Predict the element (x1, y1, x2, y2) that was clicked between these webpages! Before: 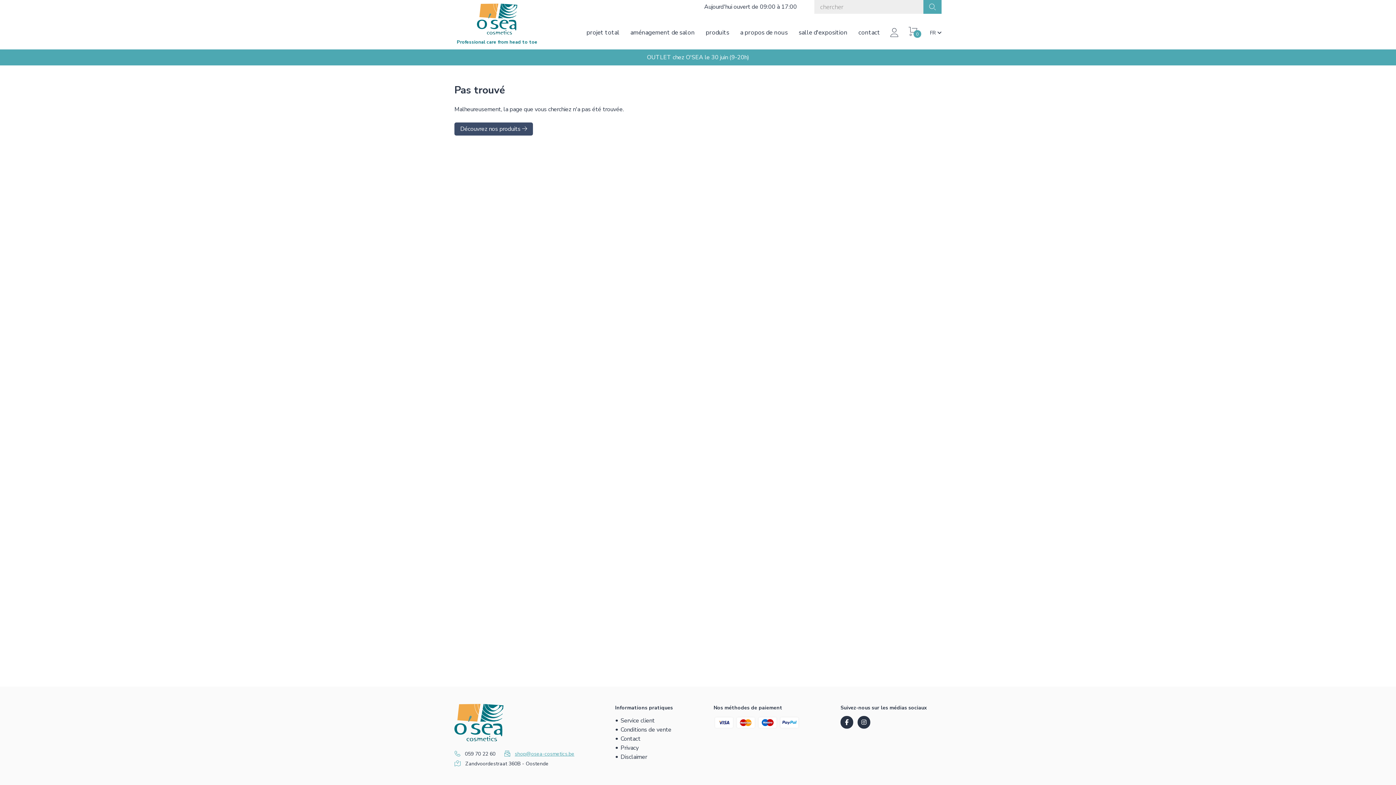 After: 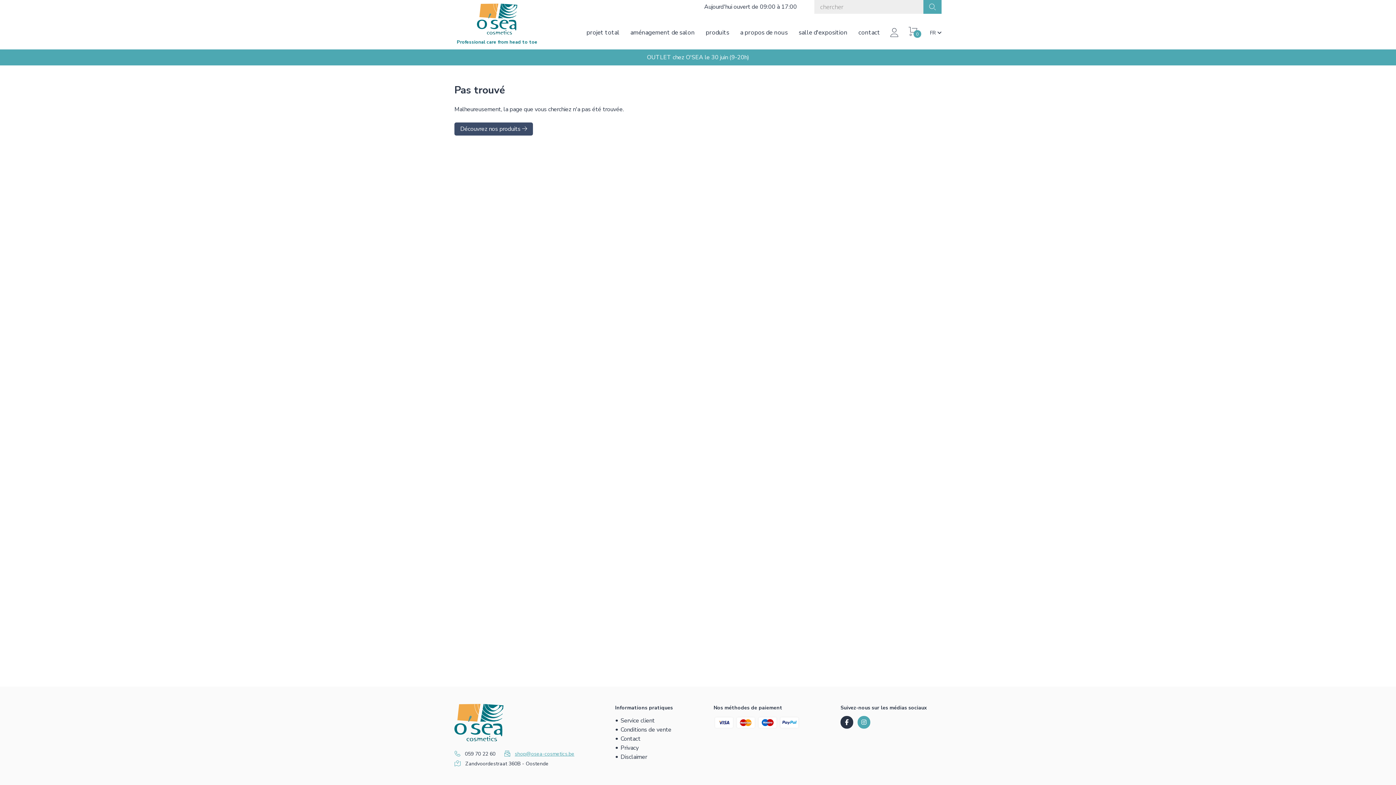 Action: bbox: (857, 716, 870, 728)